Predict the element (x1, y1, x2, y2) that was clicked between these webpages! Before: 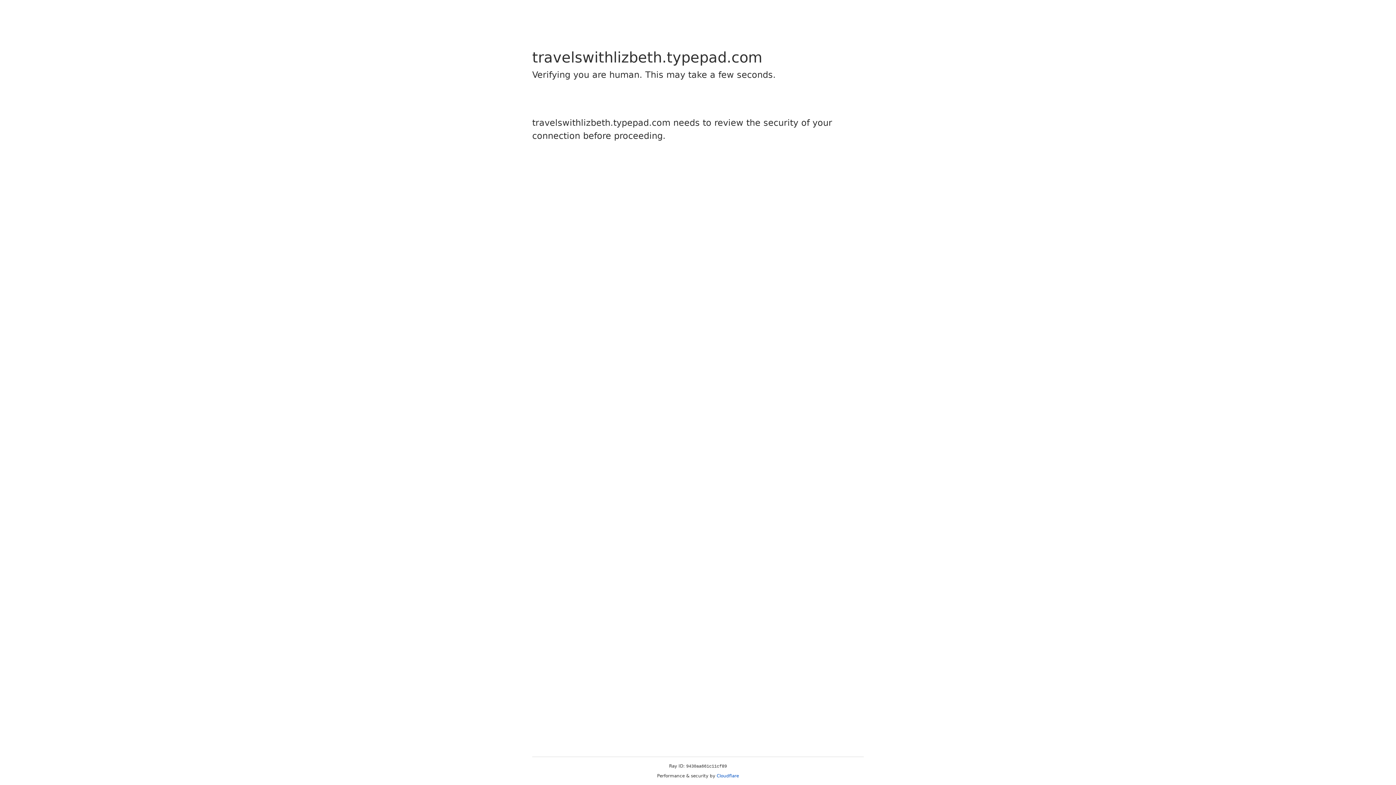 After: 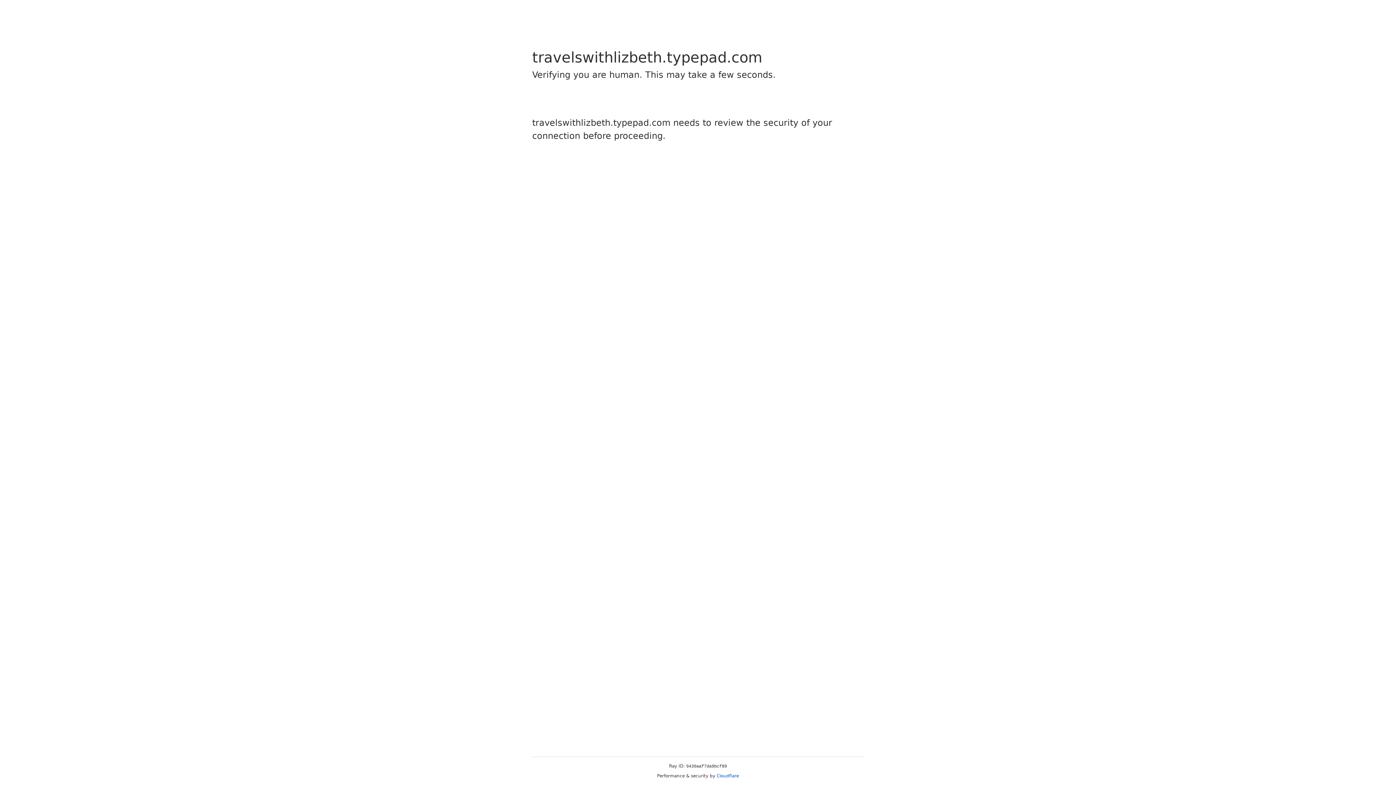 Action: label: Cloudflare bbox: (716, 773, 739, 778)